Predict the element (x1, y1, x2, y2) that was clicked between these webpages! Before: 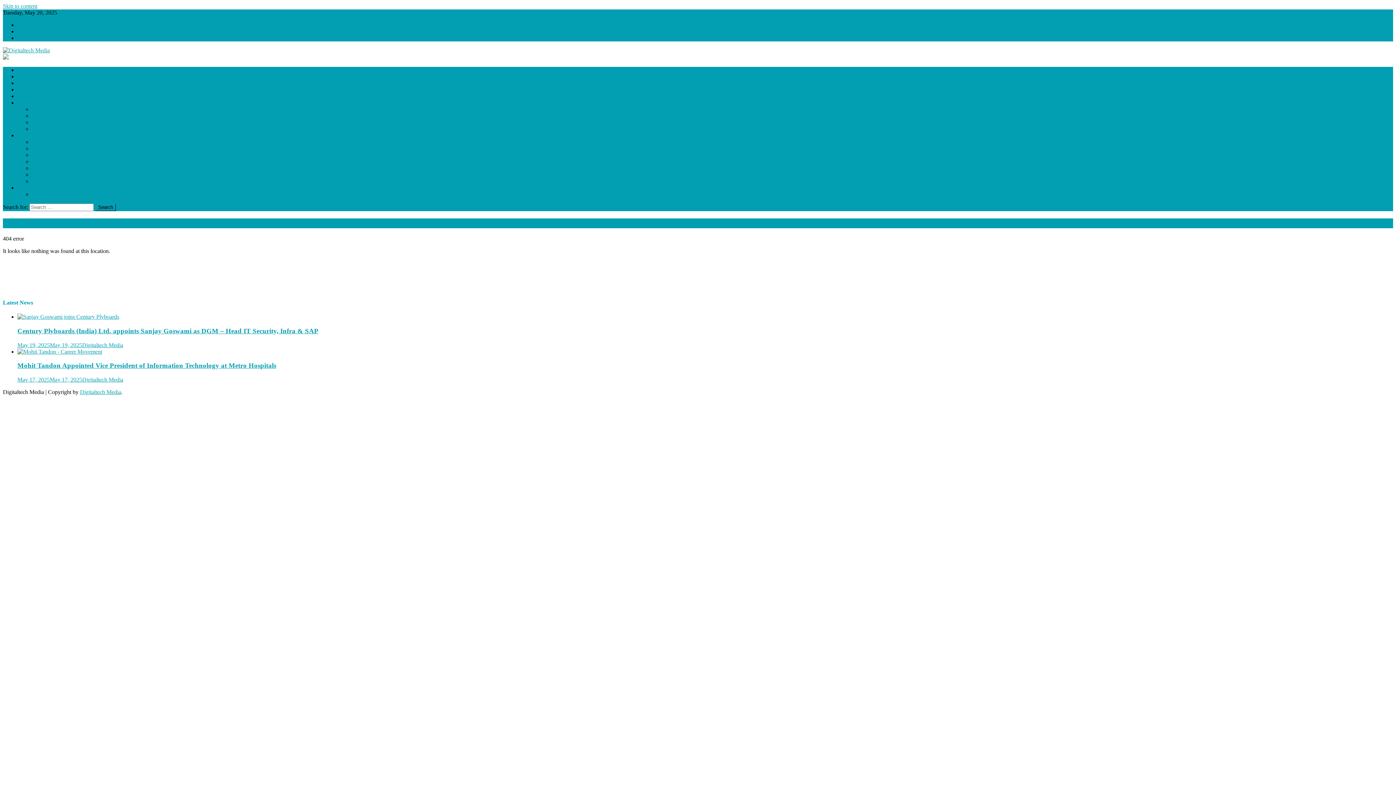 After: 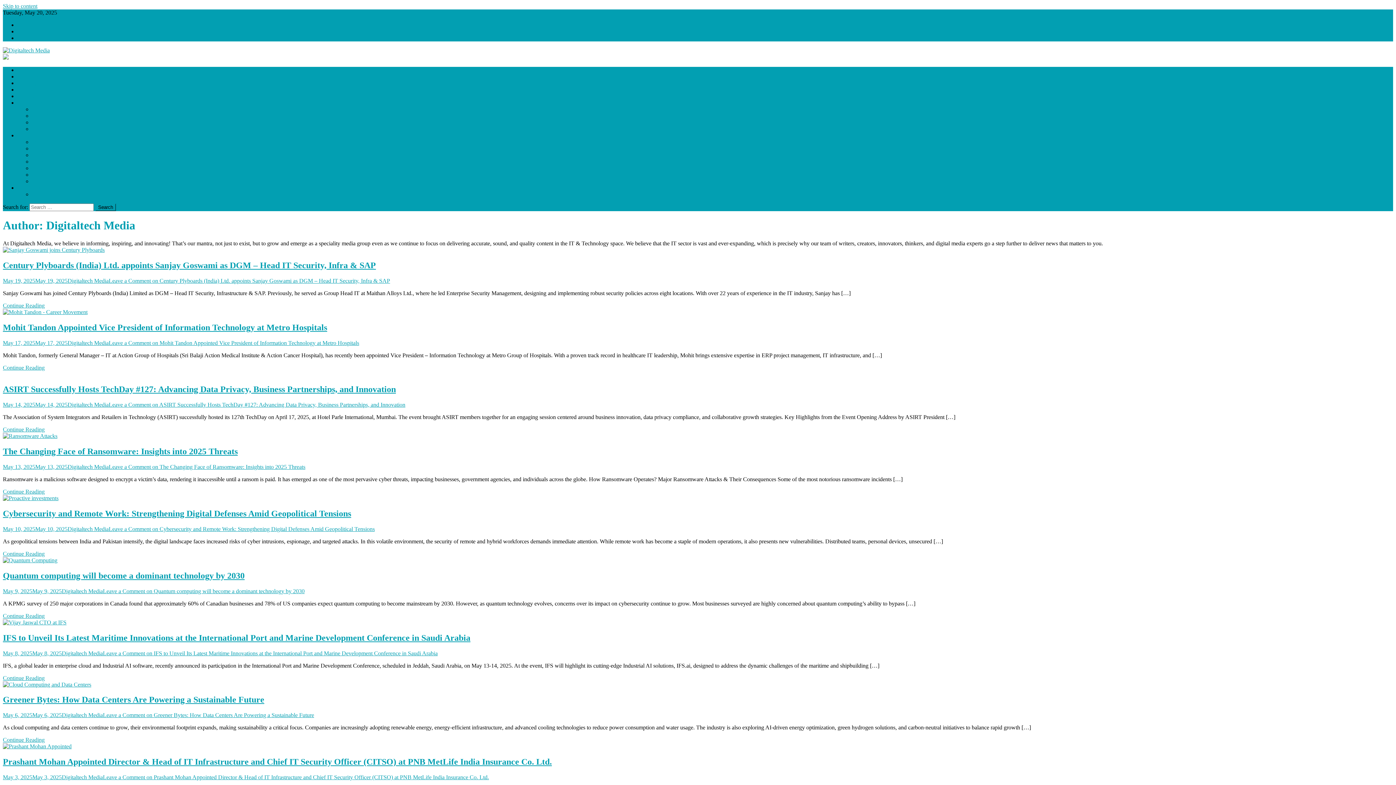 Action: label: Digitaltech Media bbox: (82, 376, 123, 382)